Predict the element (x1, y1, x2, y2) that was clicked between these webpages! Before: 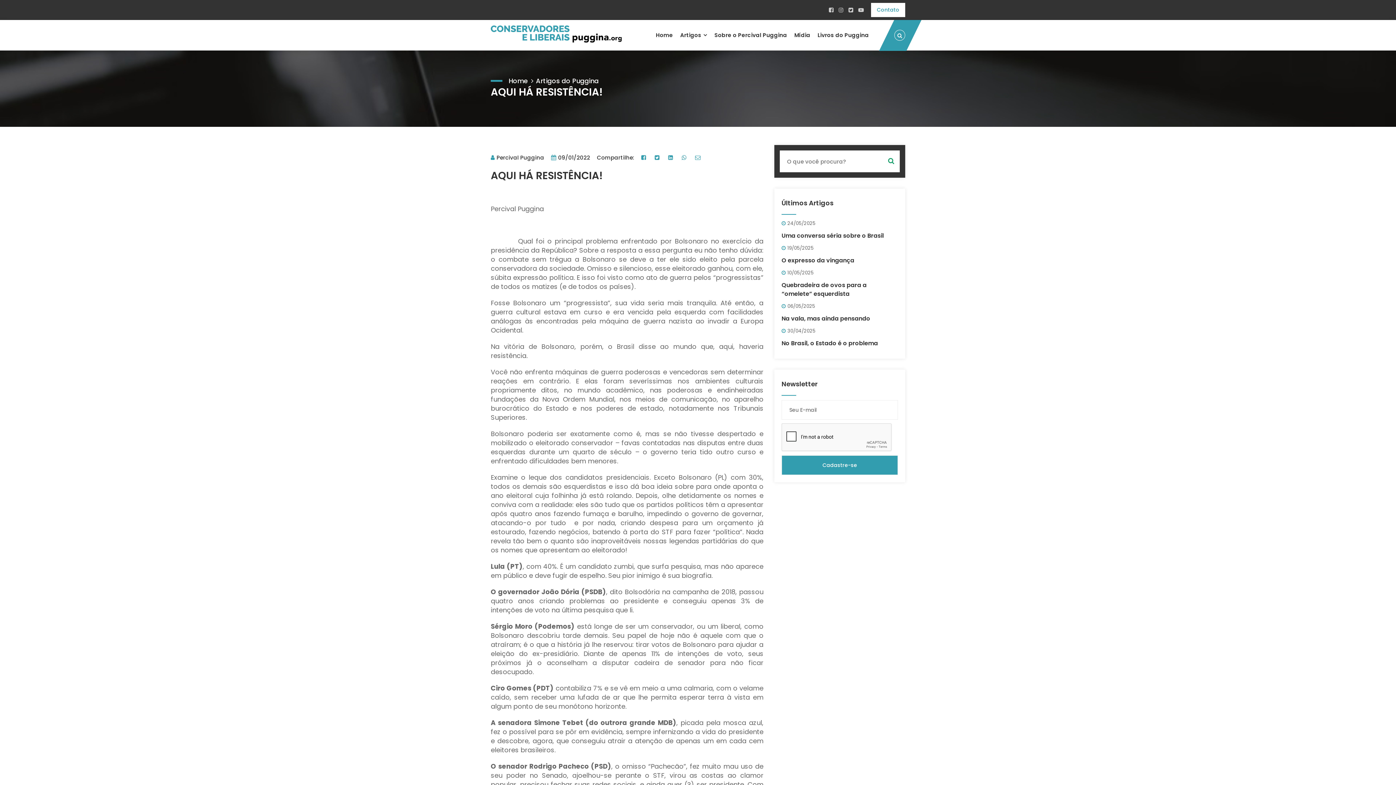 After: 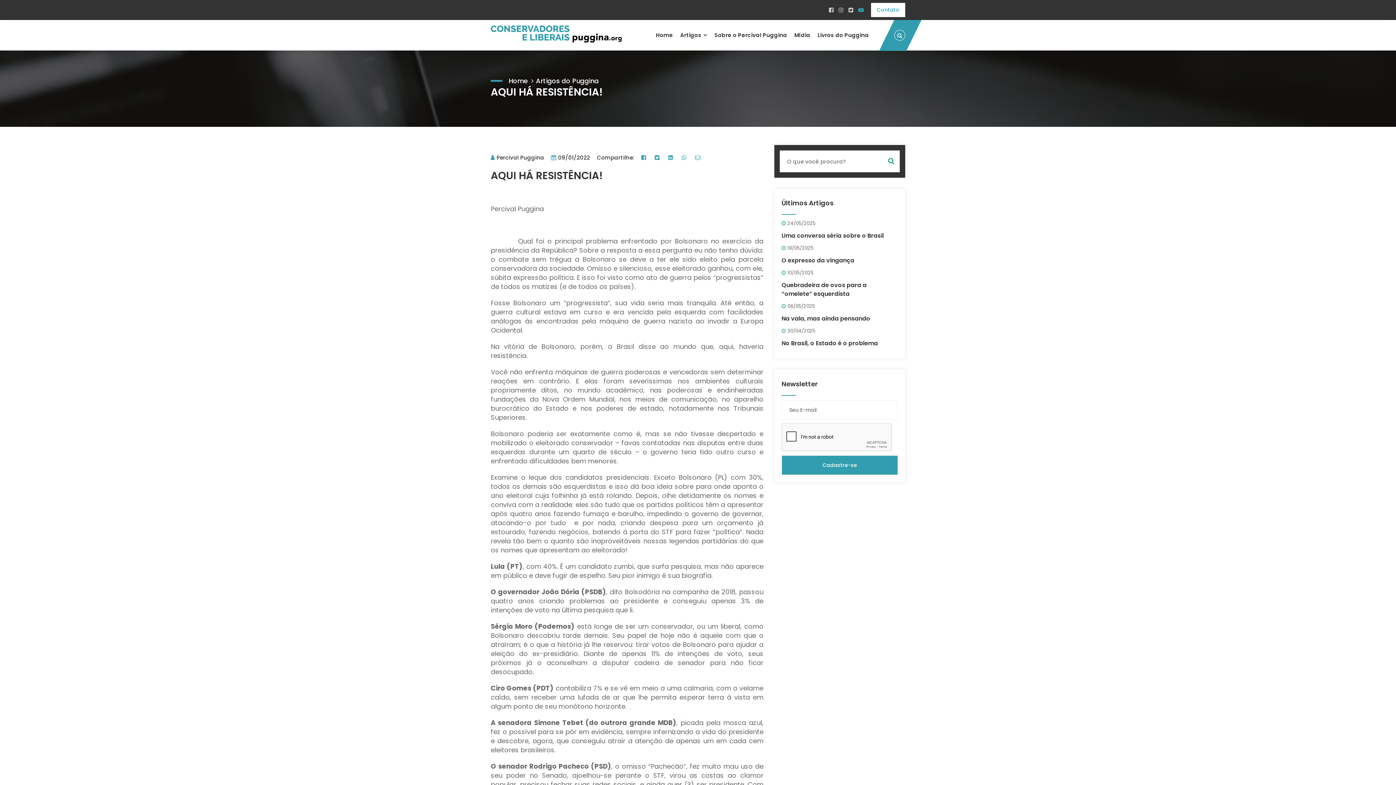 Action: bbox: (858, 6, 864, 13)